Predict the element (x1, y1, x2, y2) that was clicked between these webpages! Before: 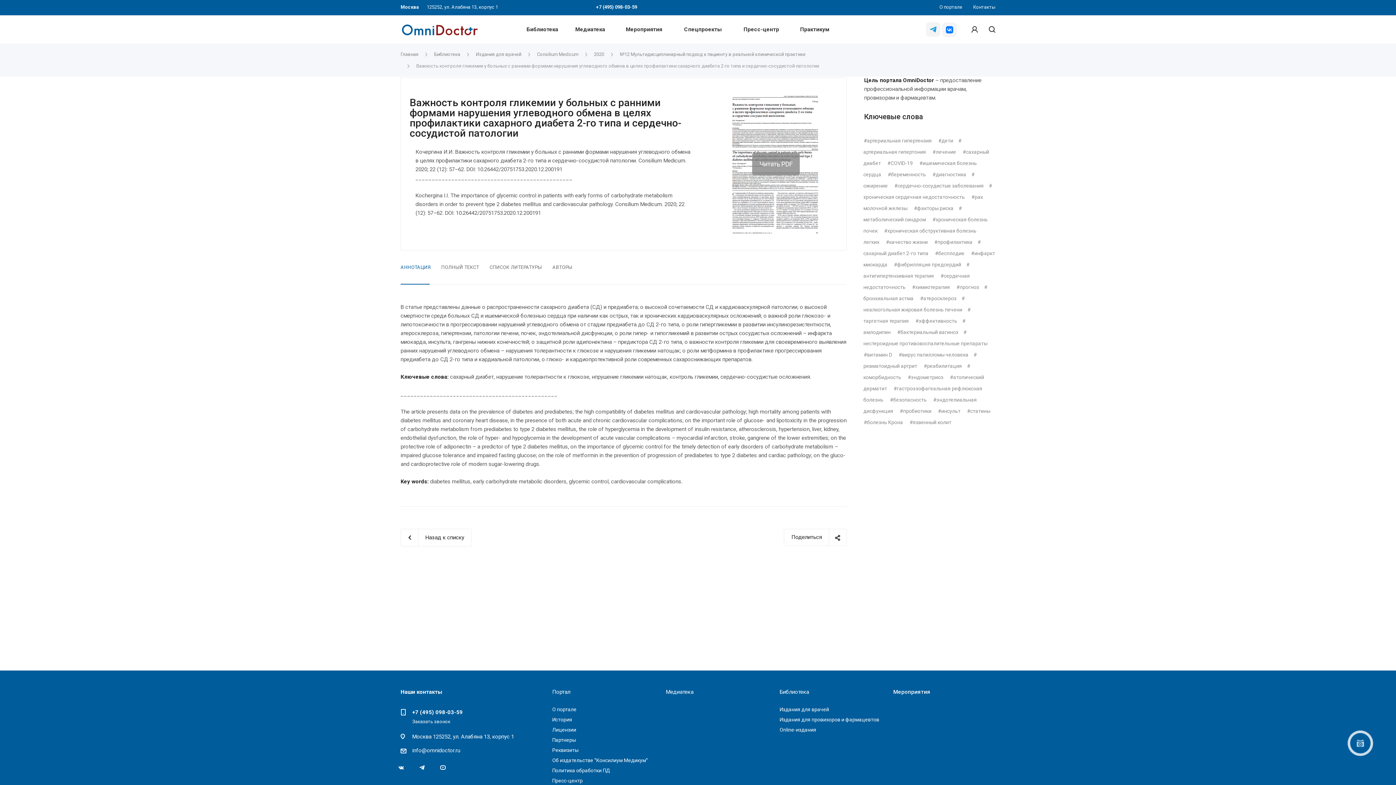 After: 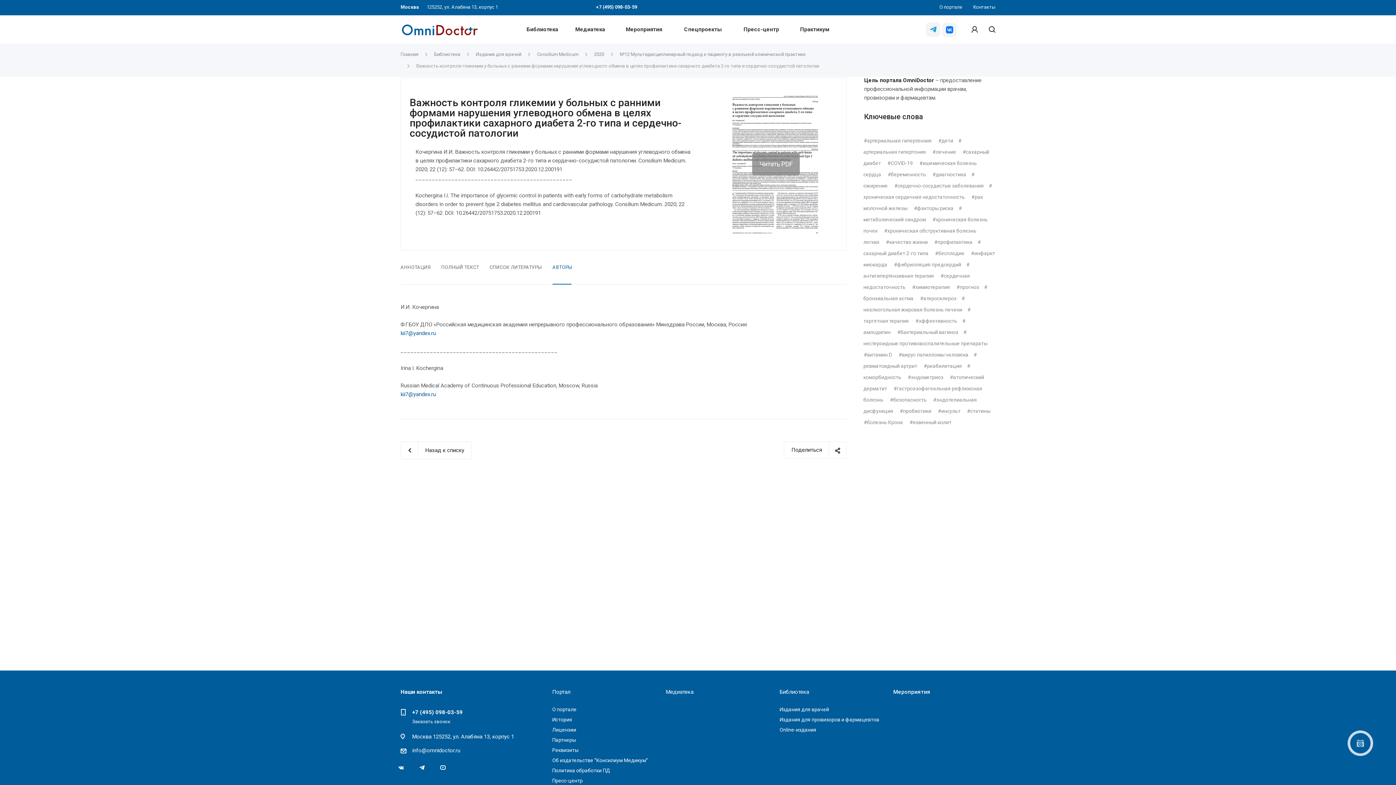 Action: label: АВТОРЫ bbox: (552, 260, 582, 274)